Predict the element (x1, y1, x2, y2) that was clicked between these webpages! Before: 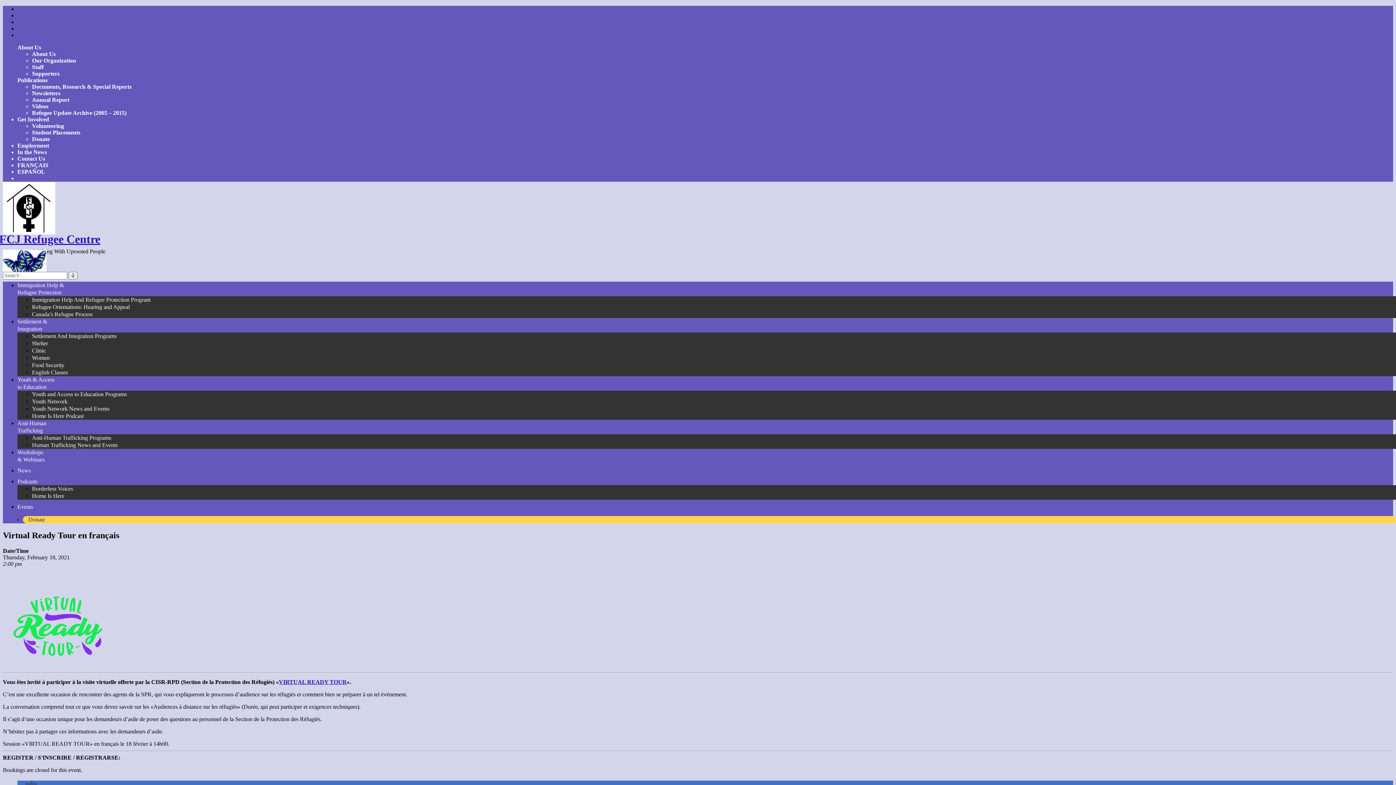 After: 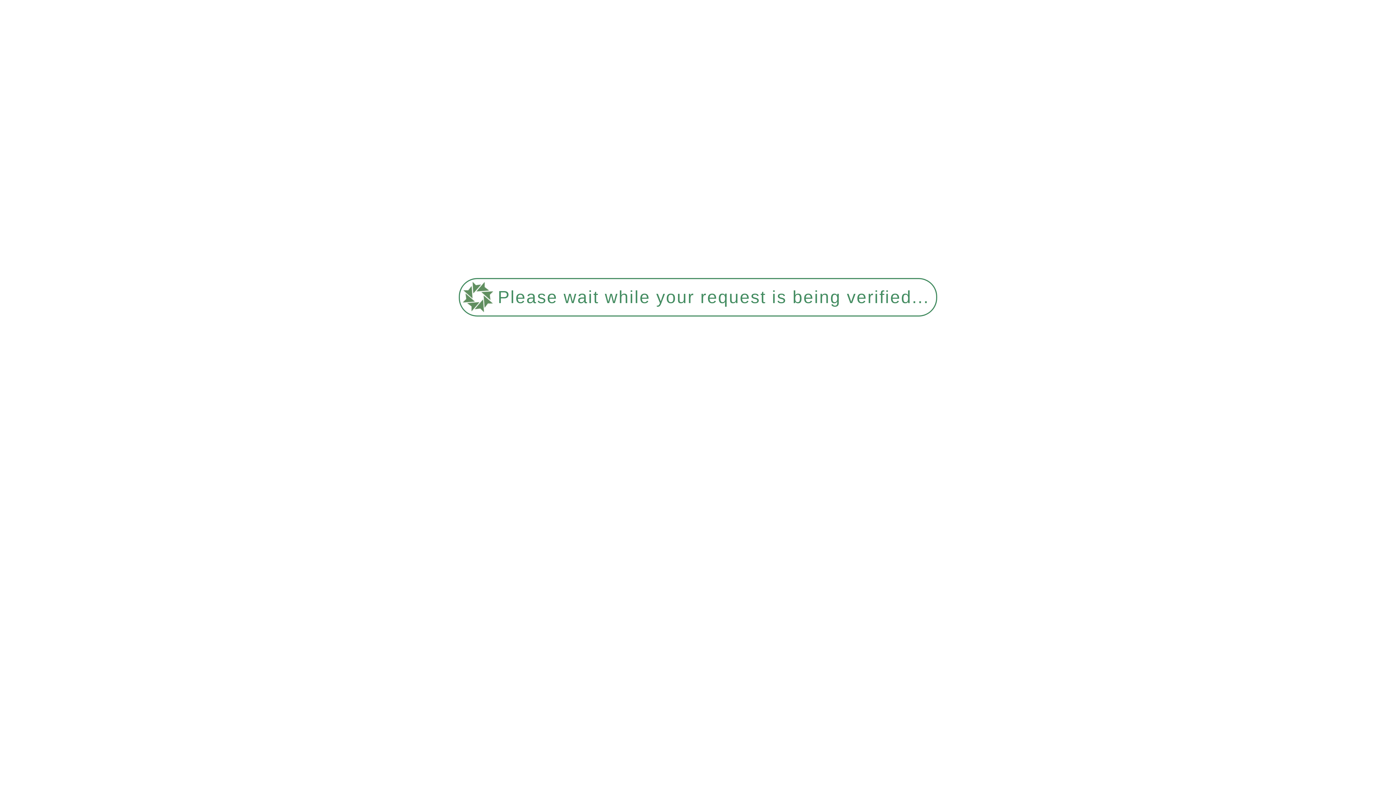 Action: label: Contact Us bbox: (17, 155, 45, 161)